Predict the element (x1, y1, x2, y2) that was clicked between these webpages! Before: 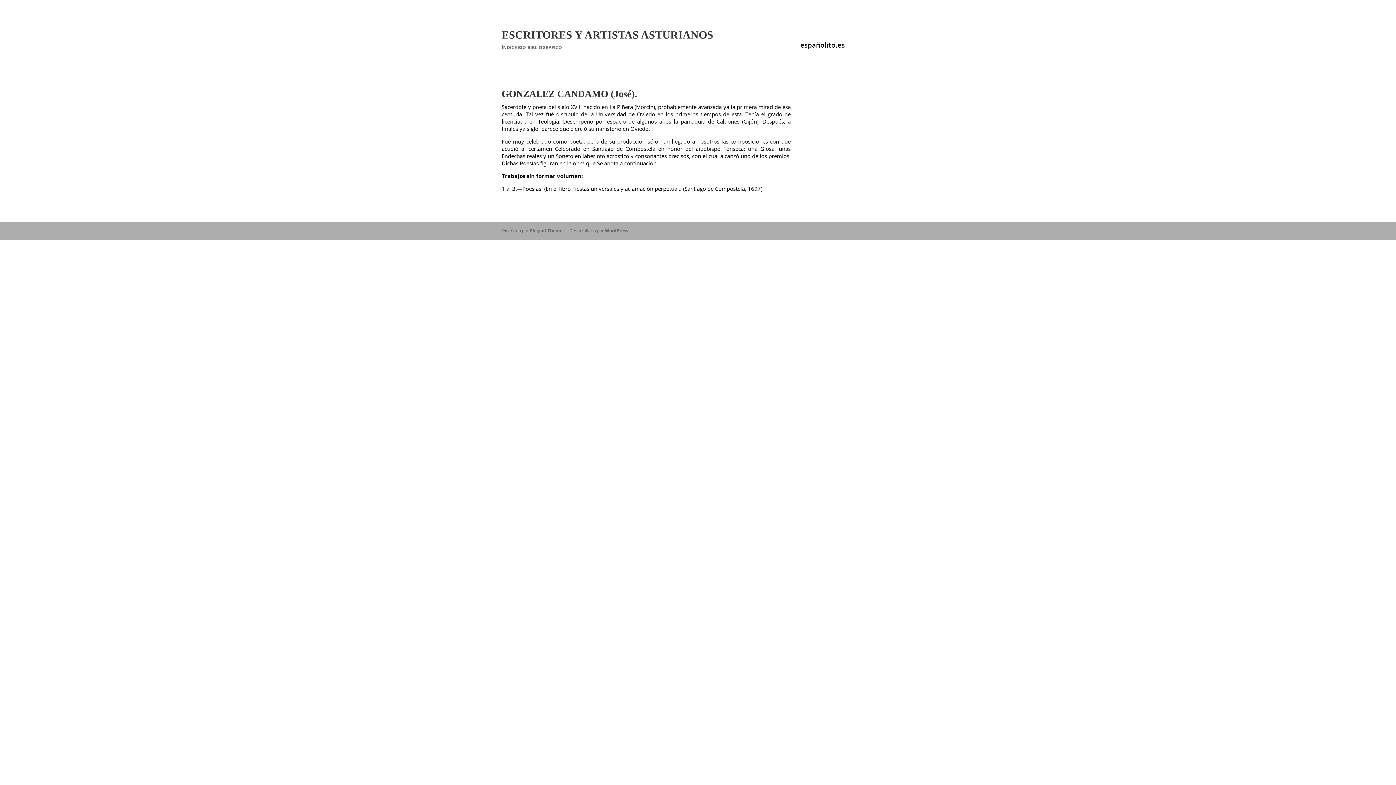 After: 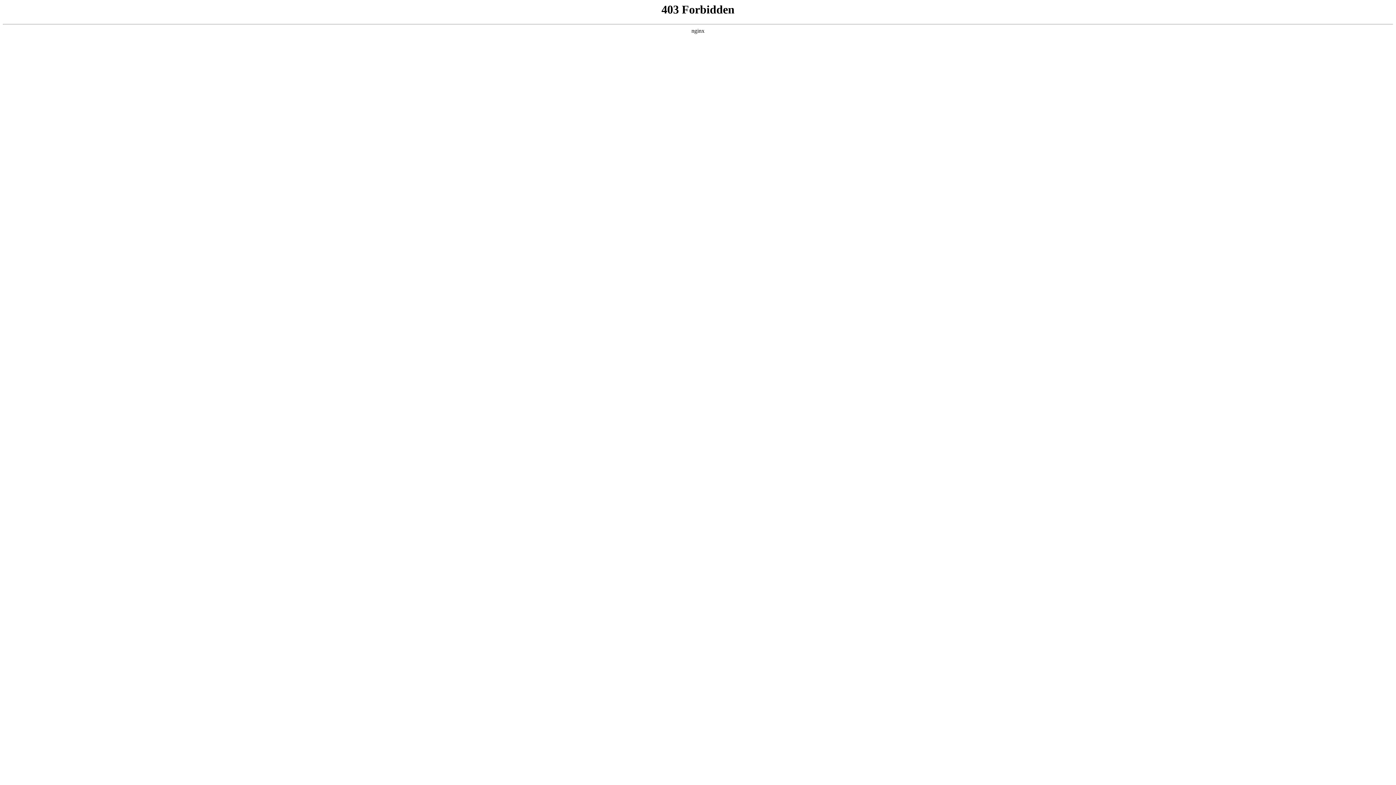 Action: bbox: (605, 227, 628, 233) label: WordPress